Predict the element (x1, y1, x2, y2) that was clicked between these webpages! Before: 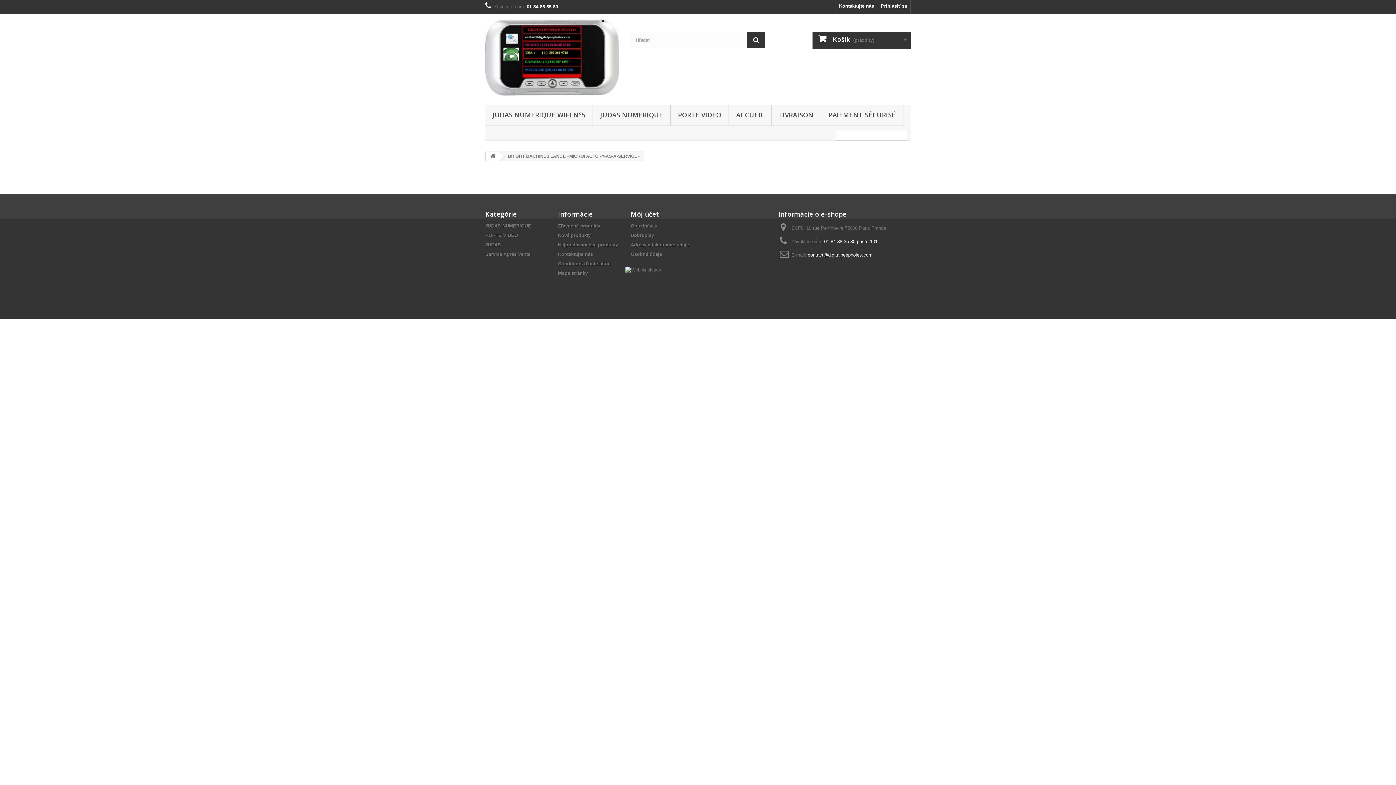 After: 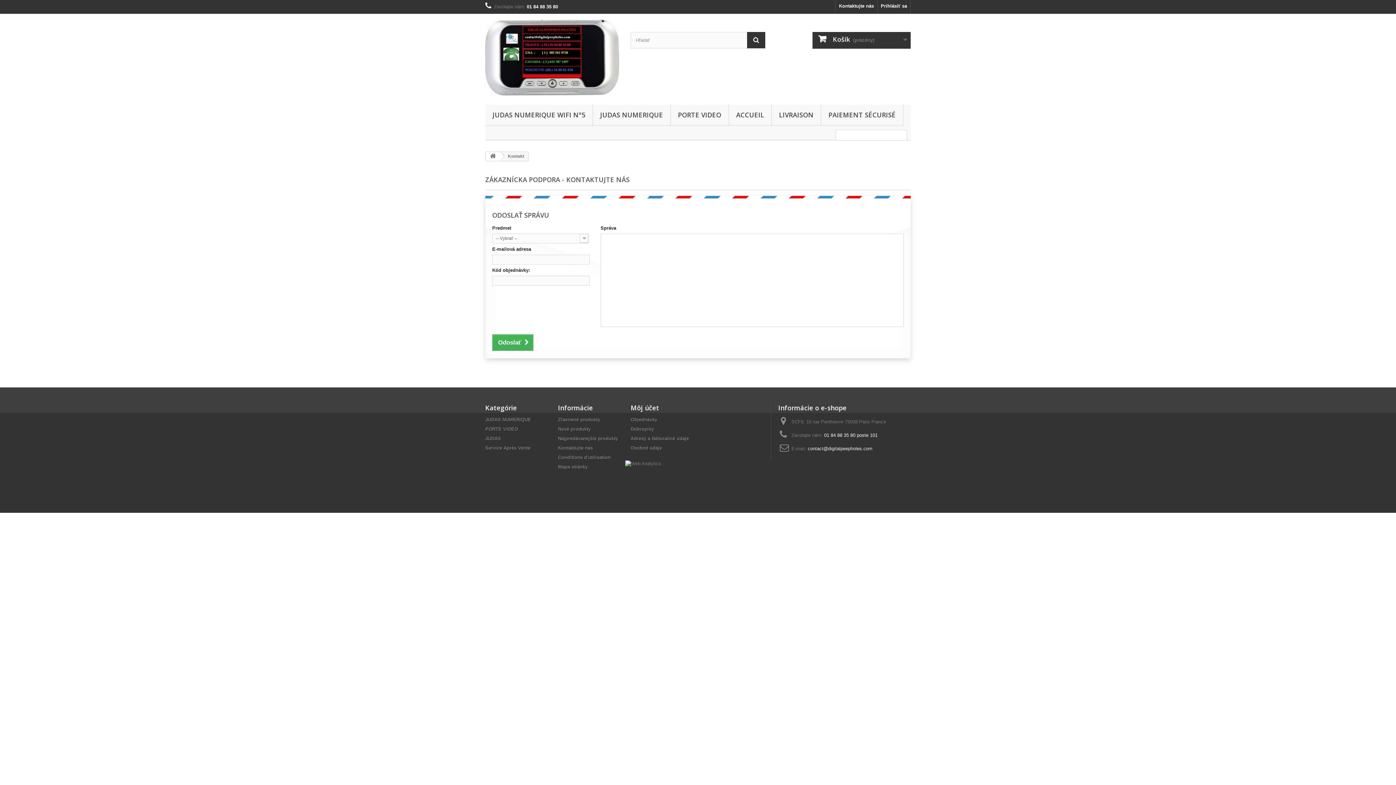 Action: bbox: (835, 0, 877, 13) label: Kontaktujte nás